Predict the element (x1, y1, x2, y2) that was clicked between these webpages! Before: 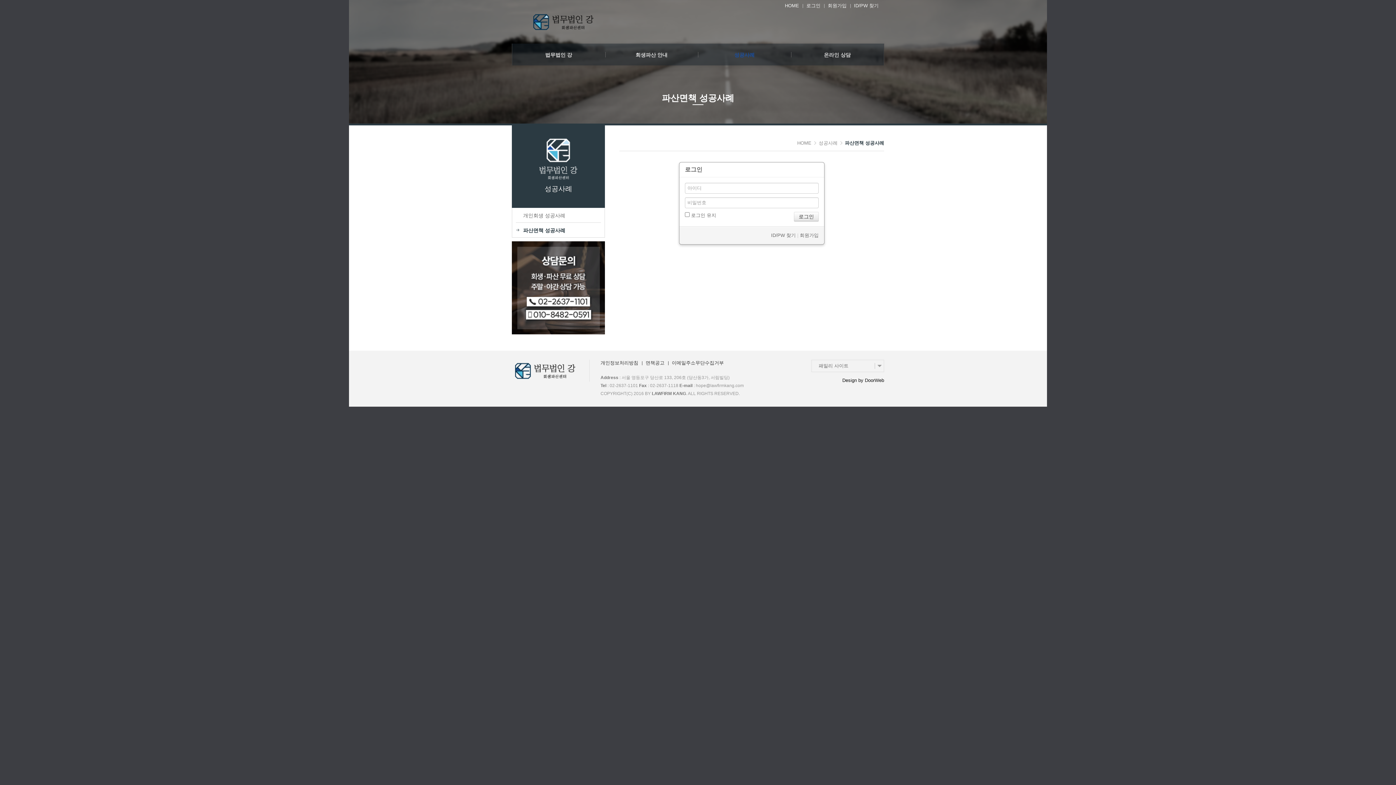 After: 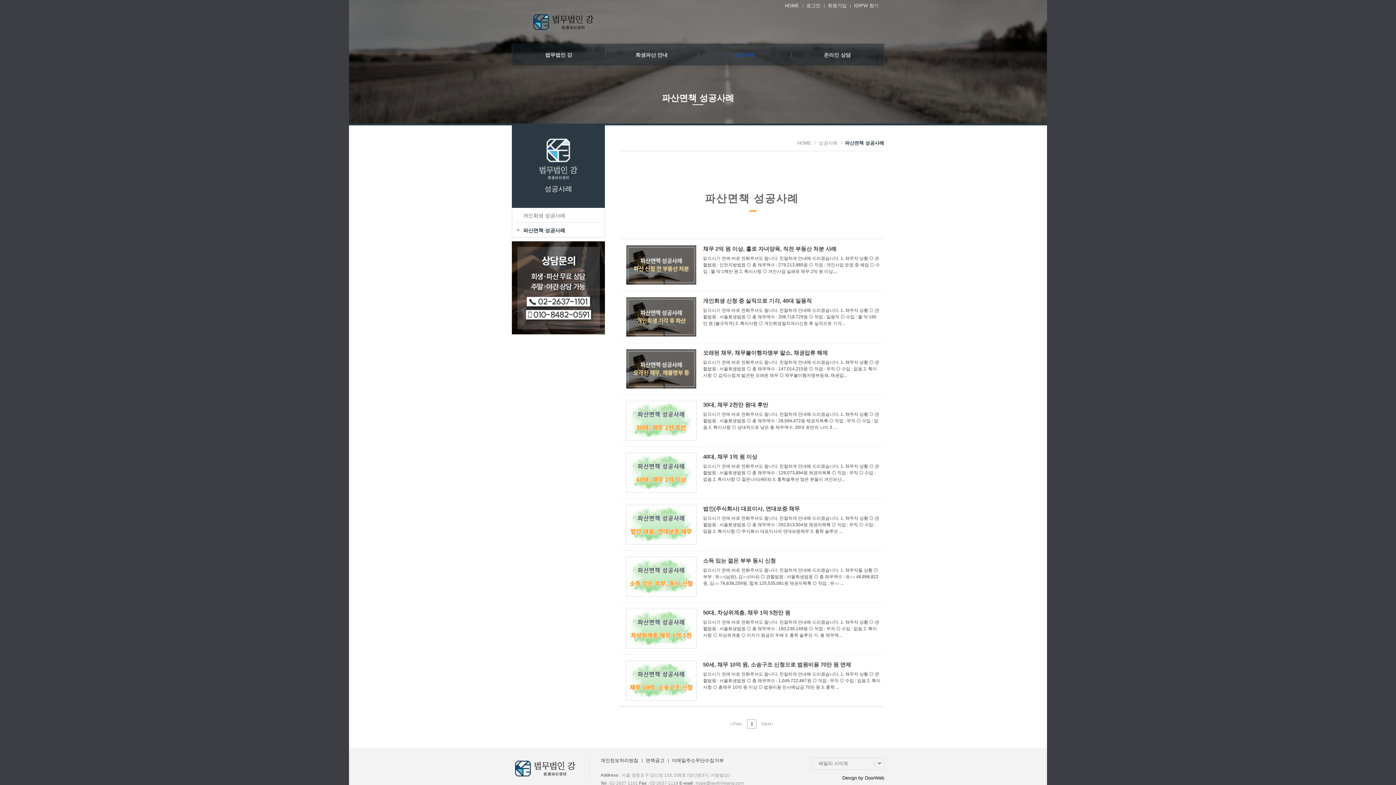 Action: bbox: (654, 87, 741, 108) label: 파산면책 성공사례